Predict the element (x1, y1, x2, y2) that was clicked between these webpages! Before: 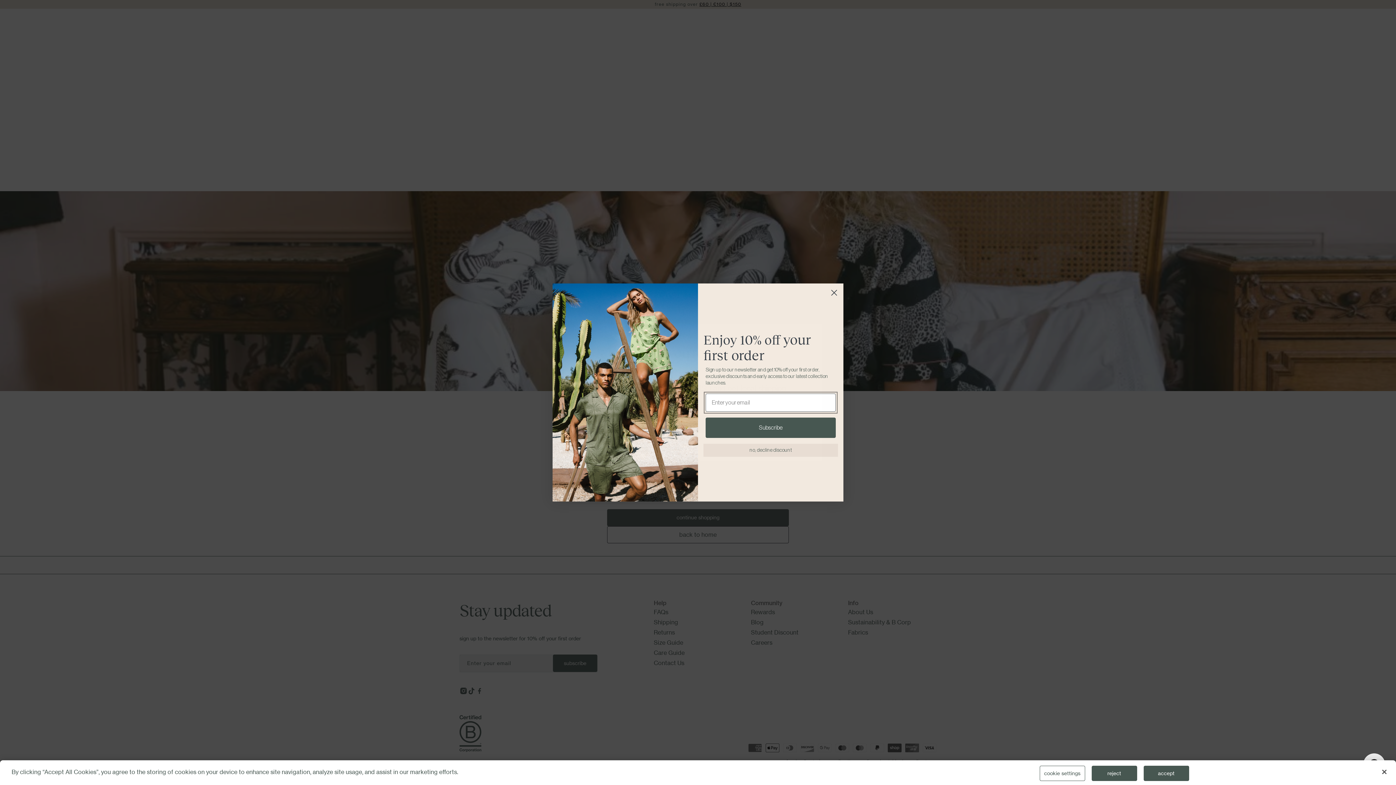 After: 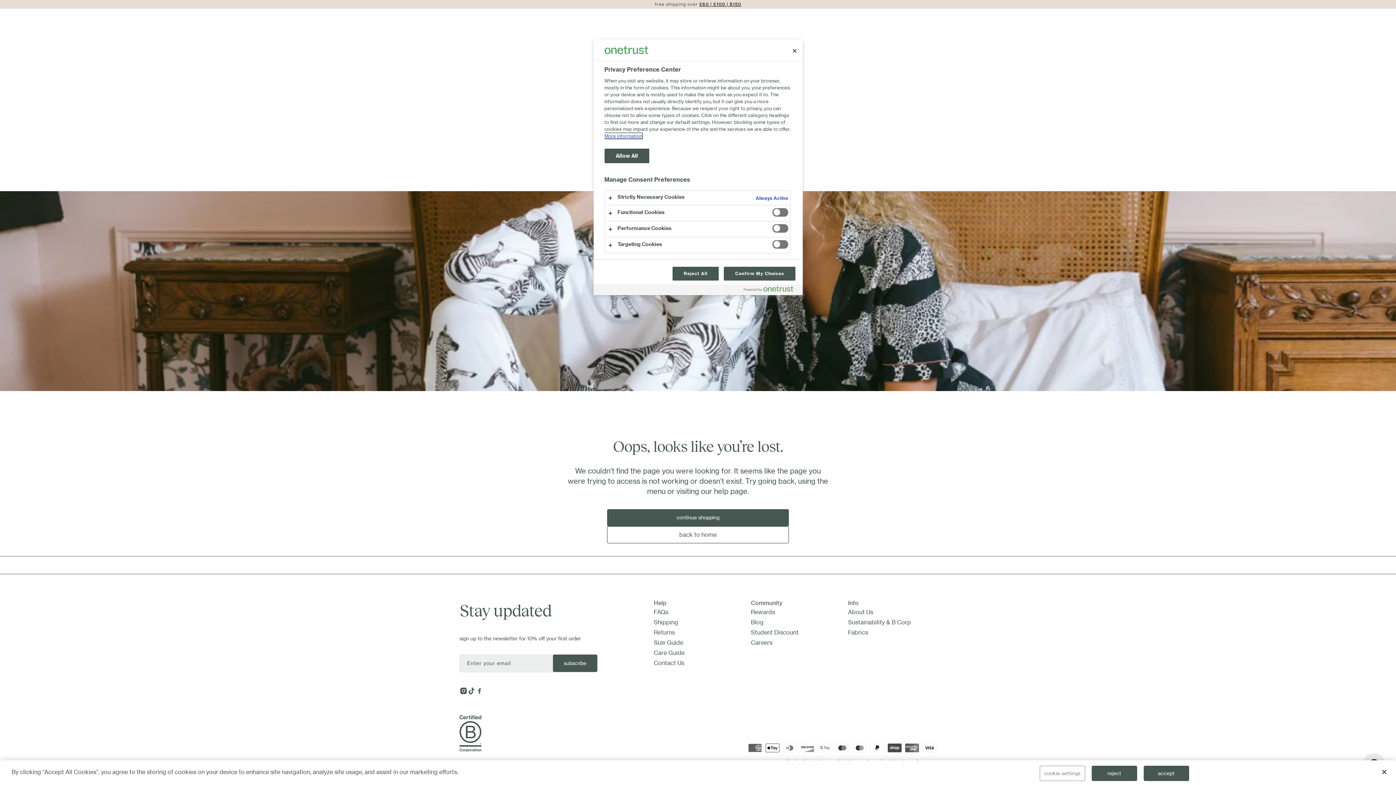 Action: bbox: (1039, 766, 1085, 781) label: cookie settings